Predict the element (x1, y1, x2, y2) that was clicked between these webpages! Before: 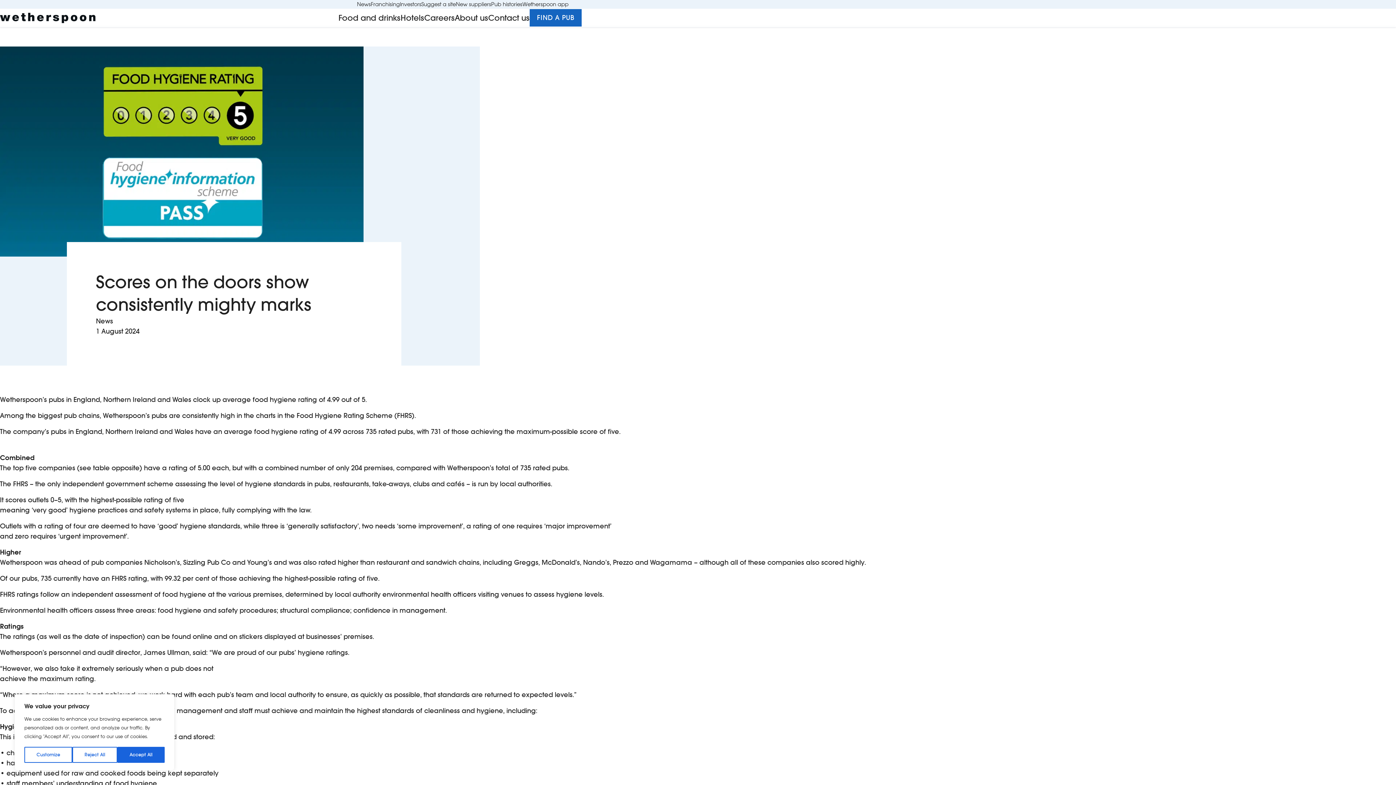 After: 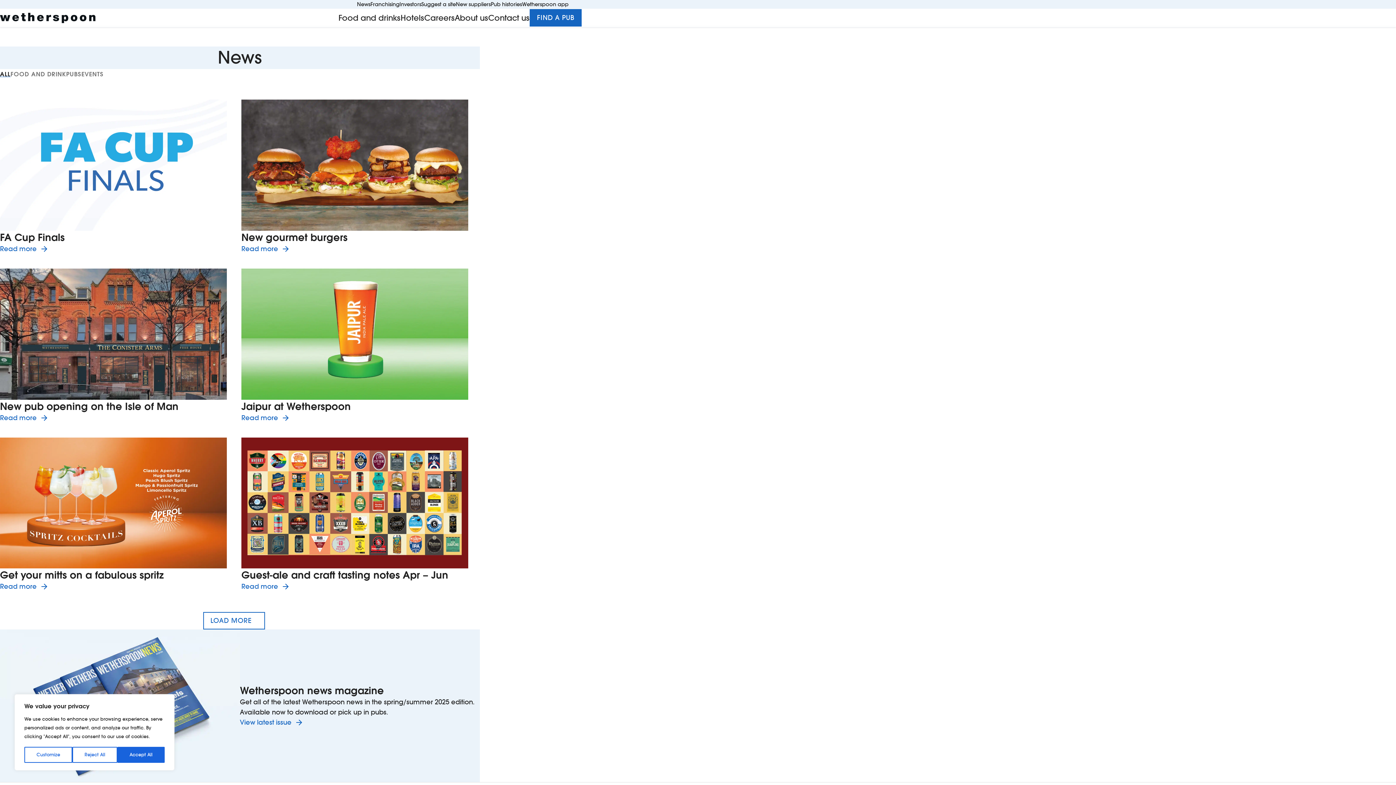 Action: bbox: (357, 0, 370, 8) label: News